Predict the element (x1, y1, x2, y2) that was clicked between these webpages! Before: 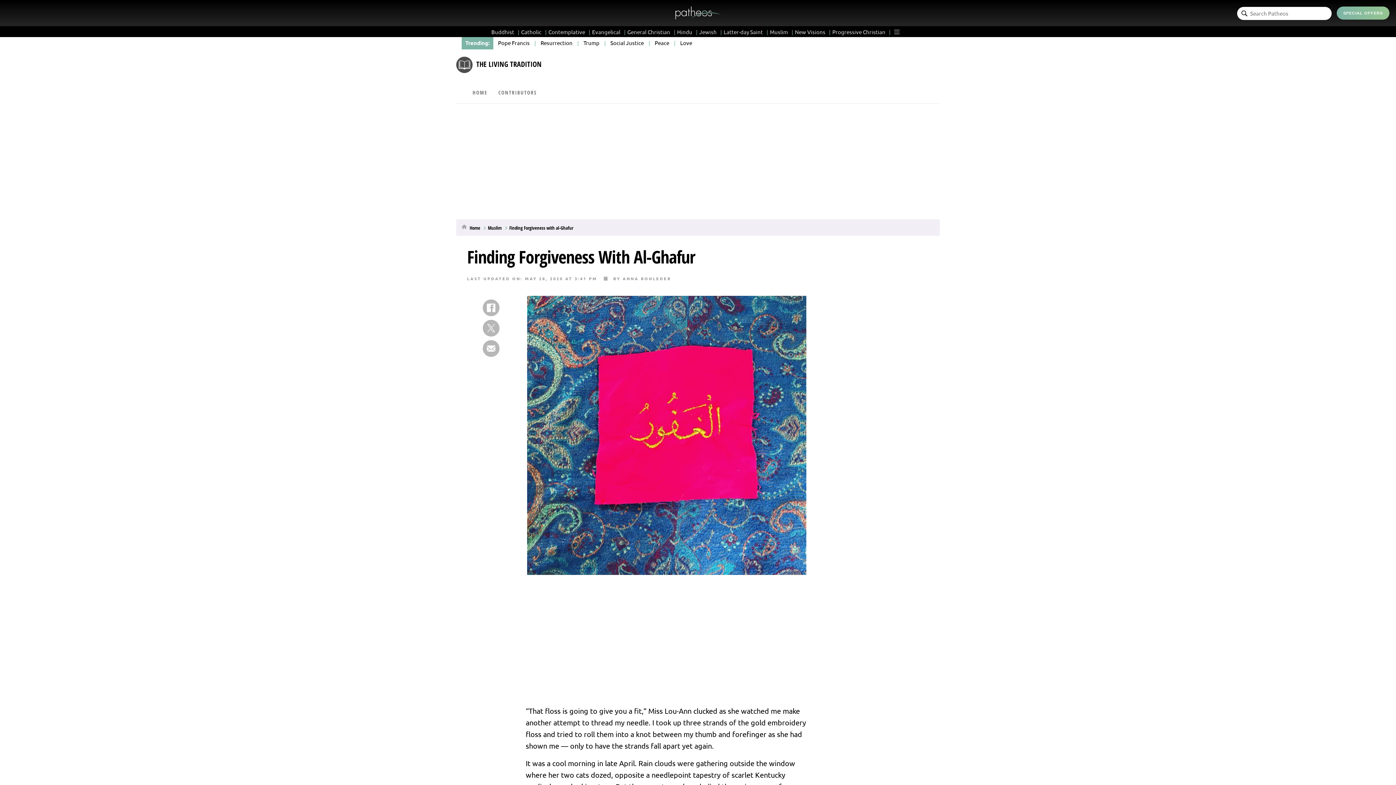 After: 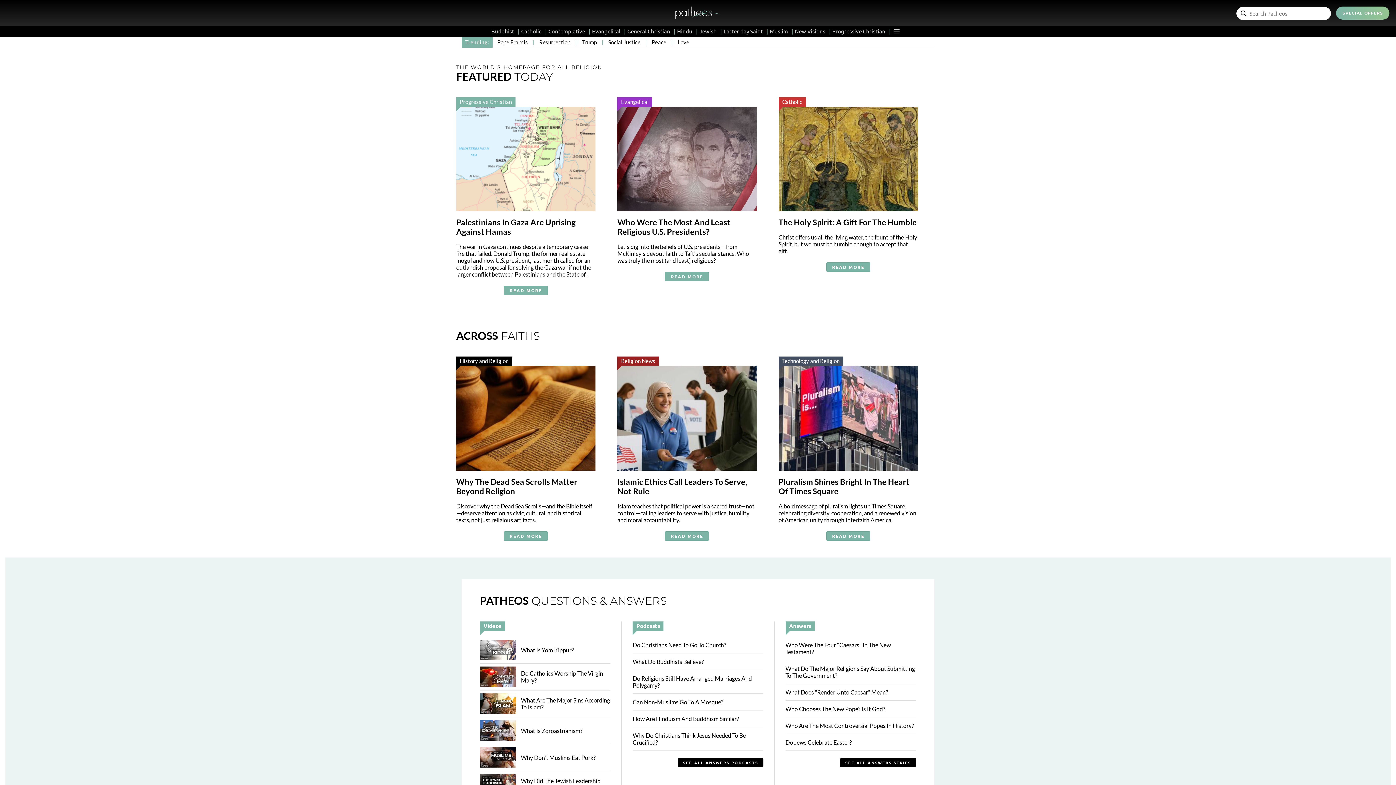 Action: bbox: (469, 224, 480, 231) label: Home